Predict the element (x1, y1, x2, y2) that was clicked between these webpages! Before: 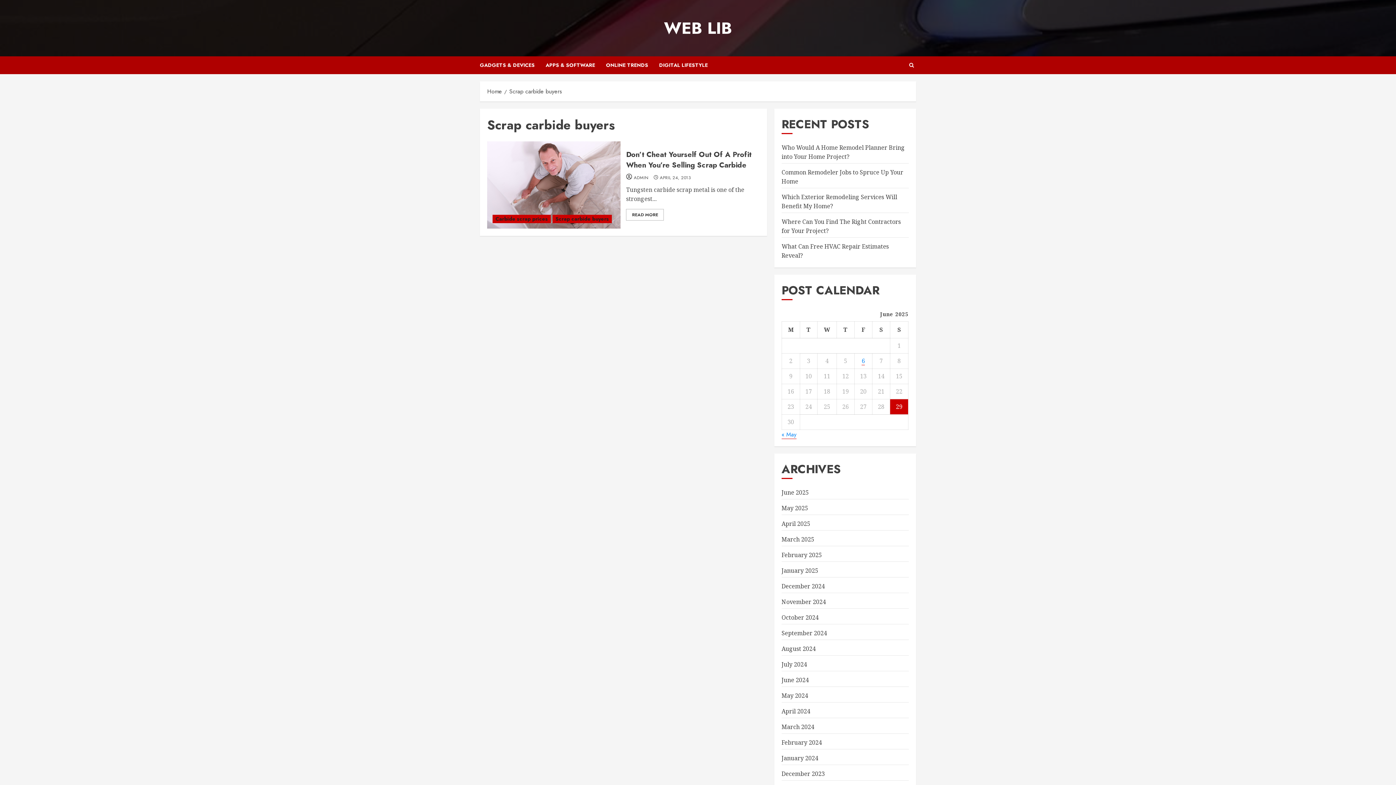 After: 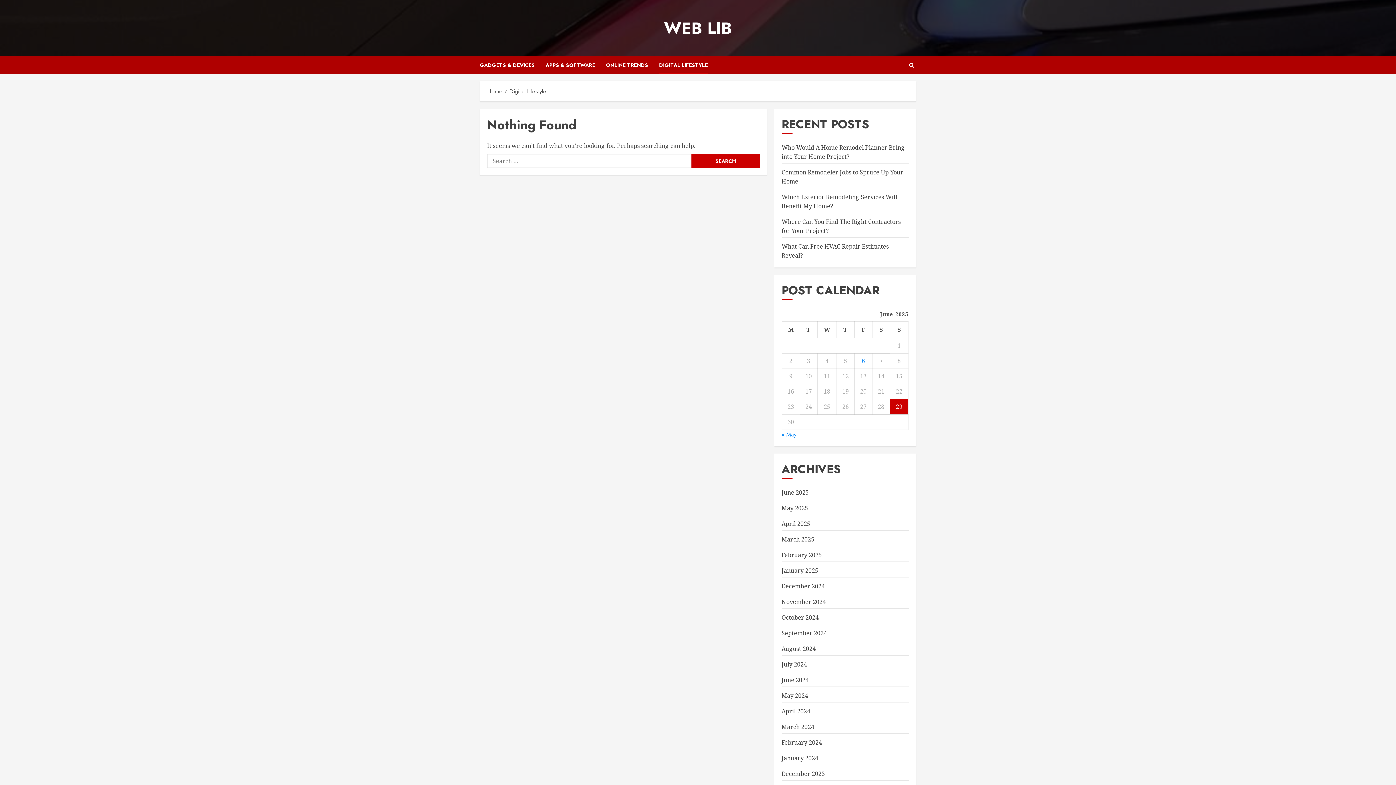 Action: bbox: (659, 56, 708, 74) label: DIGITAL LIFESTYLE